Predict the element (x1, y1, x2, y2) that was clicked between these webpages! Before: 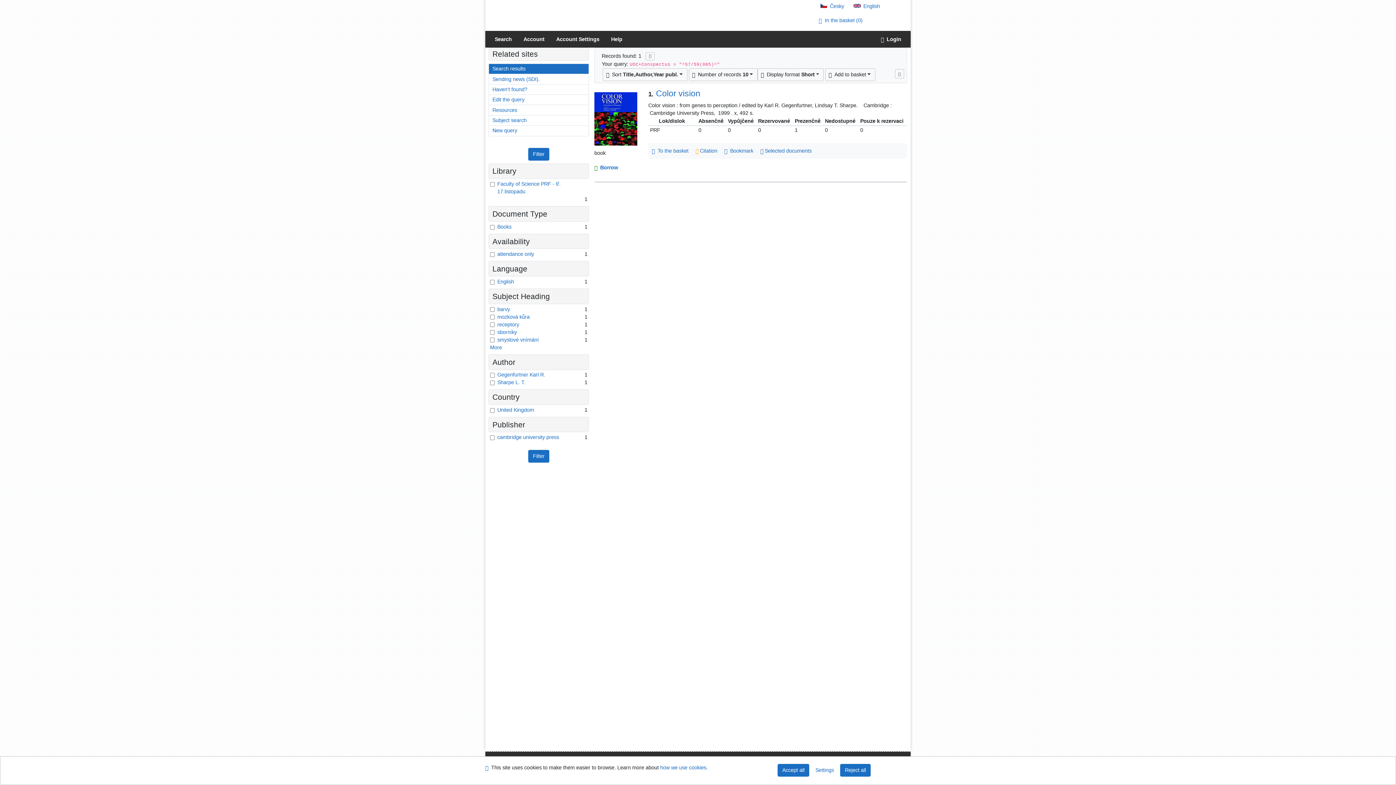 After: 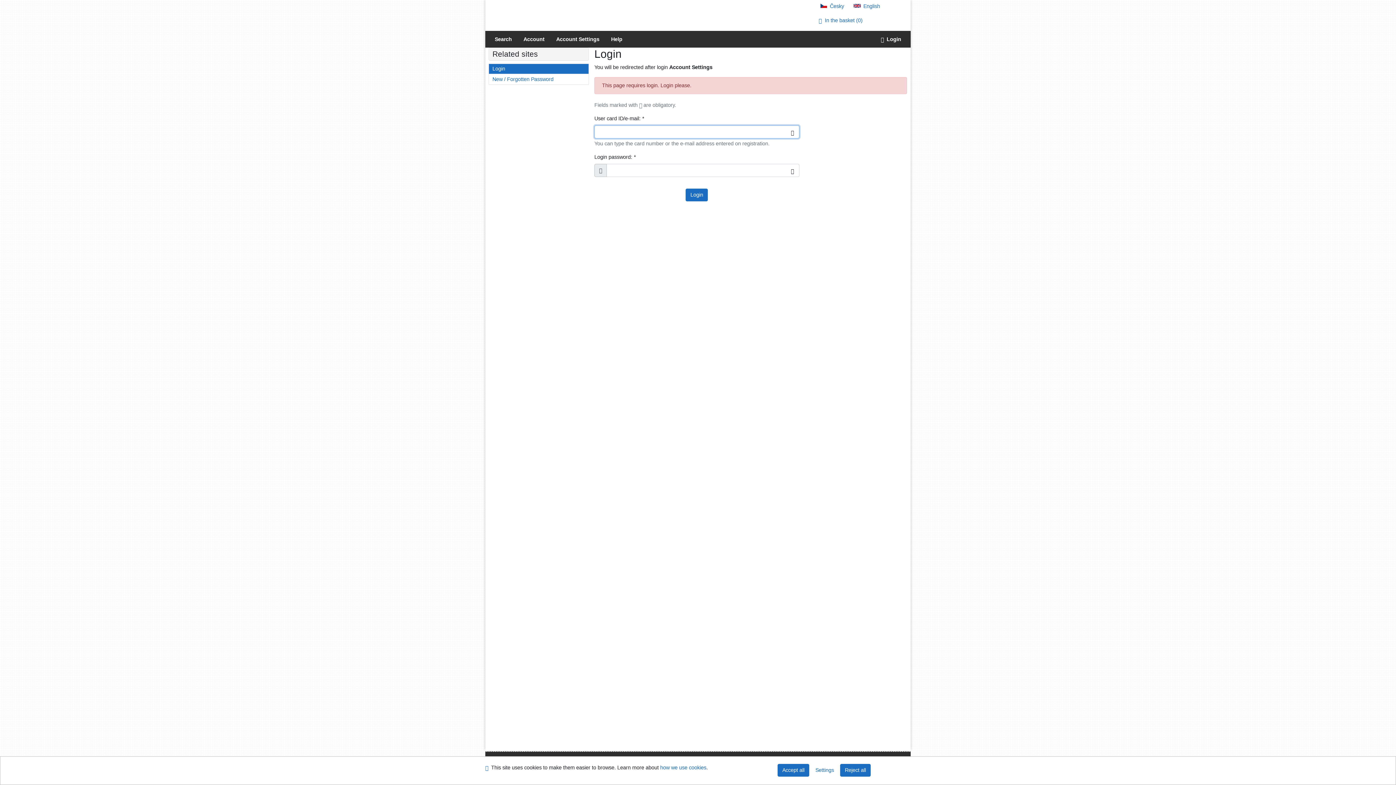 Action: bbox: (550, 30, 605, 47) label: Settings